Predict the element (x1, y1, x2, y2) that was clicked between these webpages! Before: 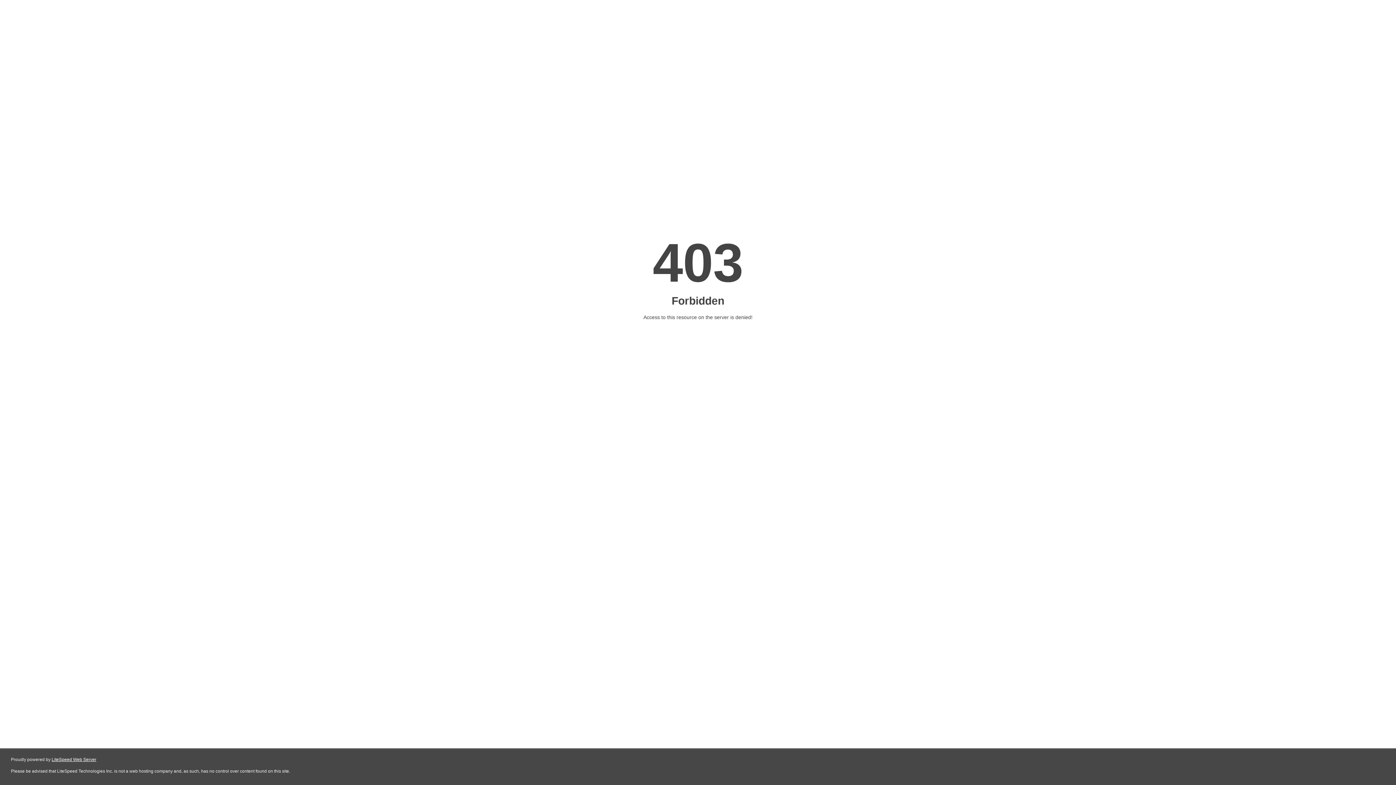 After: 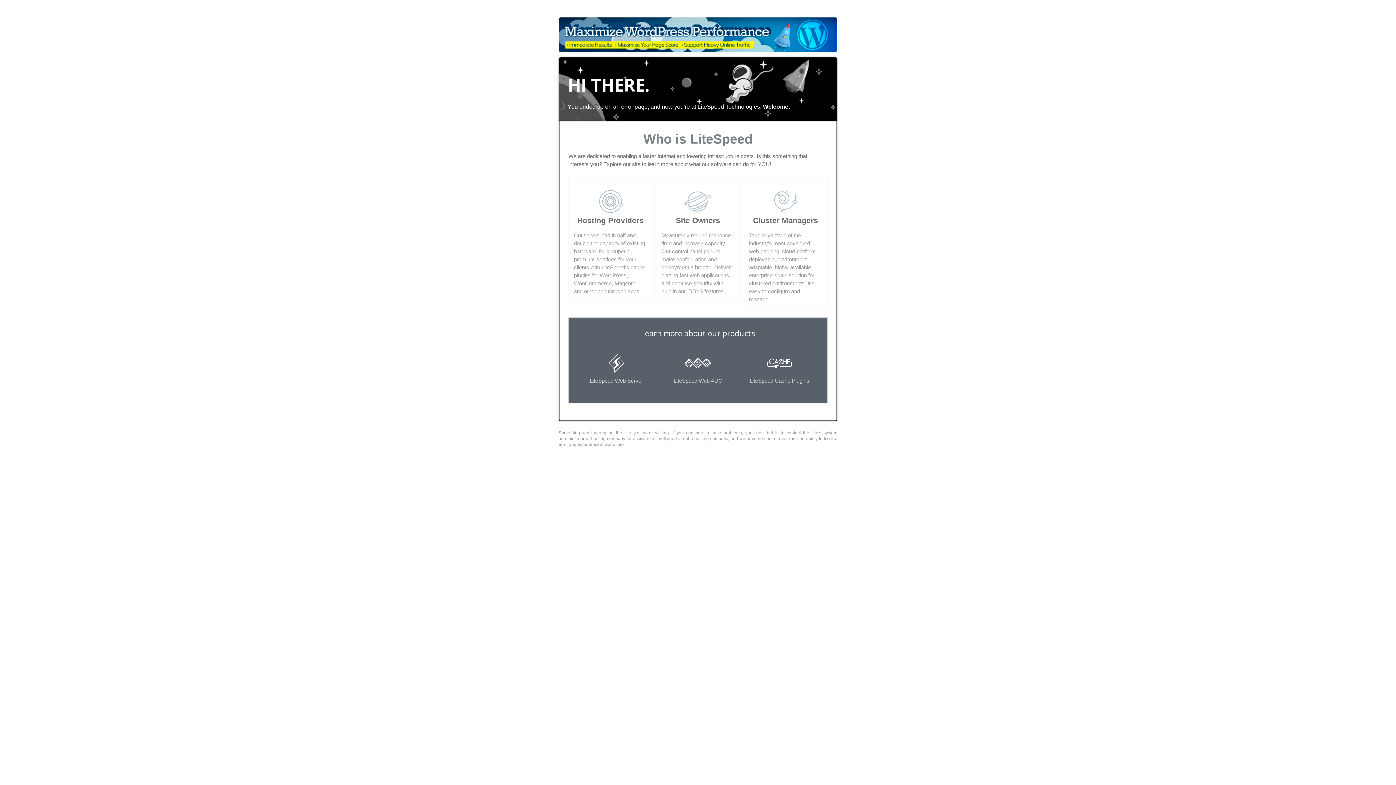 Action: bbox: (51, 757, 96, 762) label: LiteSpeed Web Server